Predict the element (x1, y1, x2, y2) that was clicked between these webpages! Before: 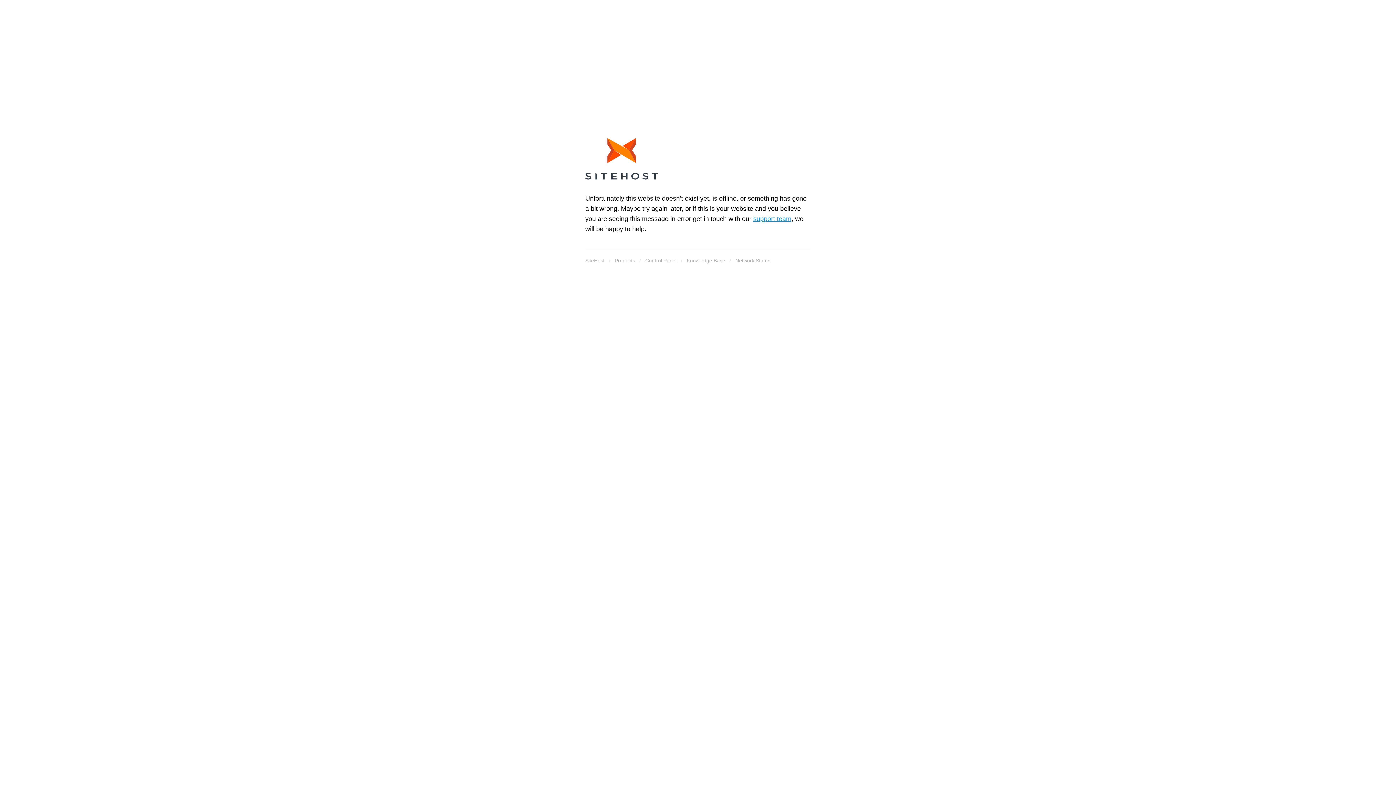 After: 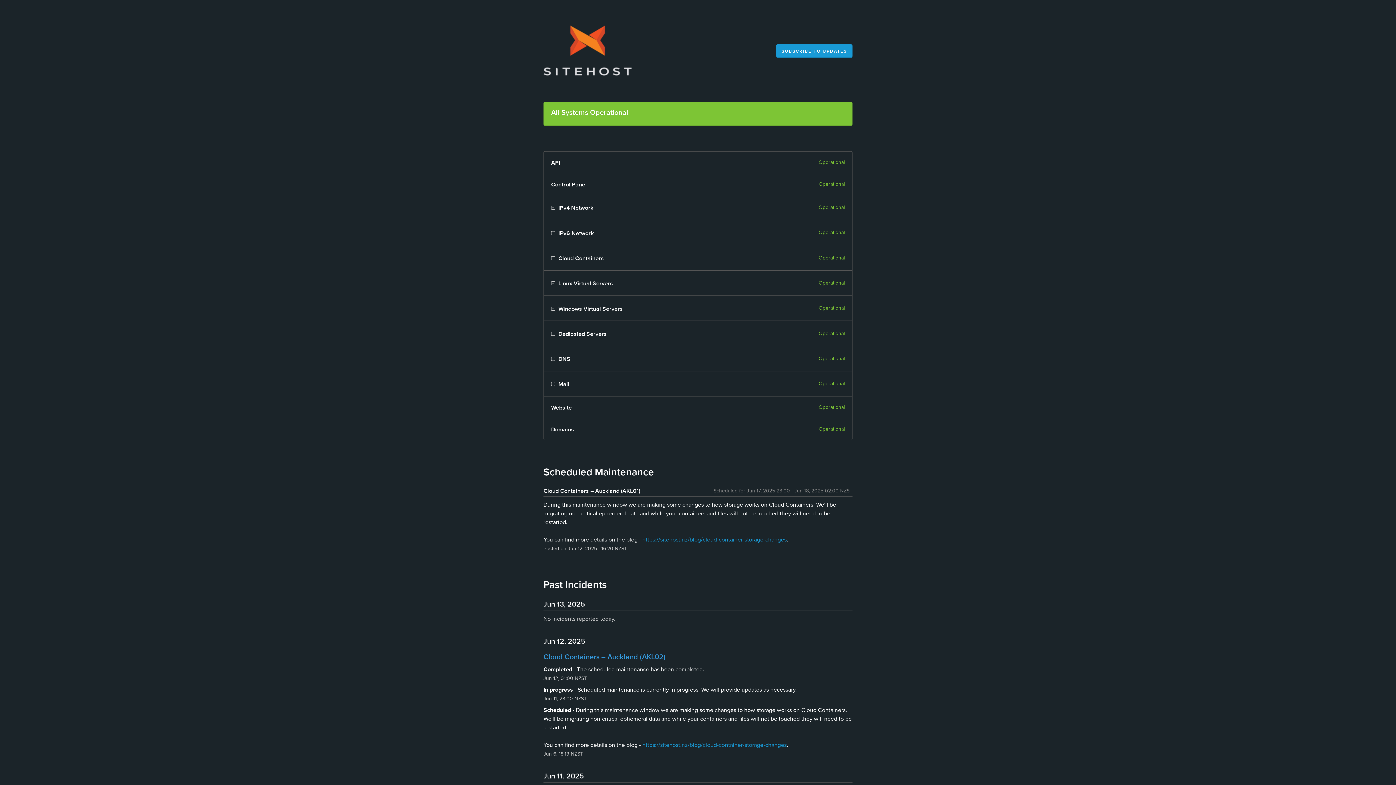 Action: label: Network Status bbox: (735, 255, 770, 265)